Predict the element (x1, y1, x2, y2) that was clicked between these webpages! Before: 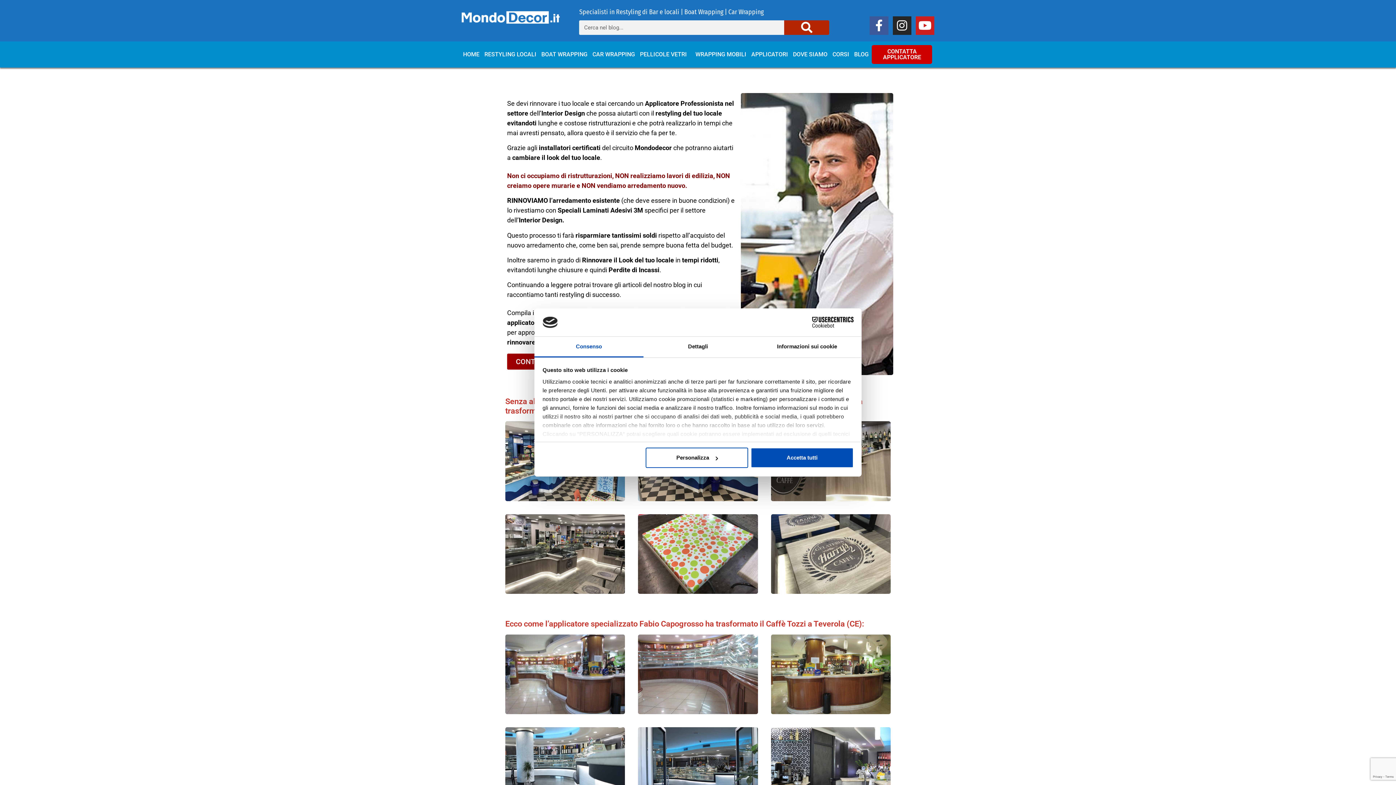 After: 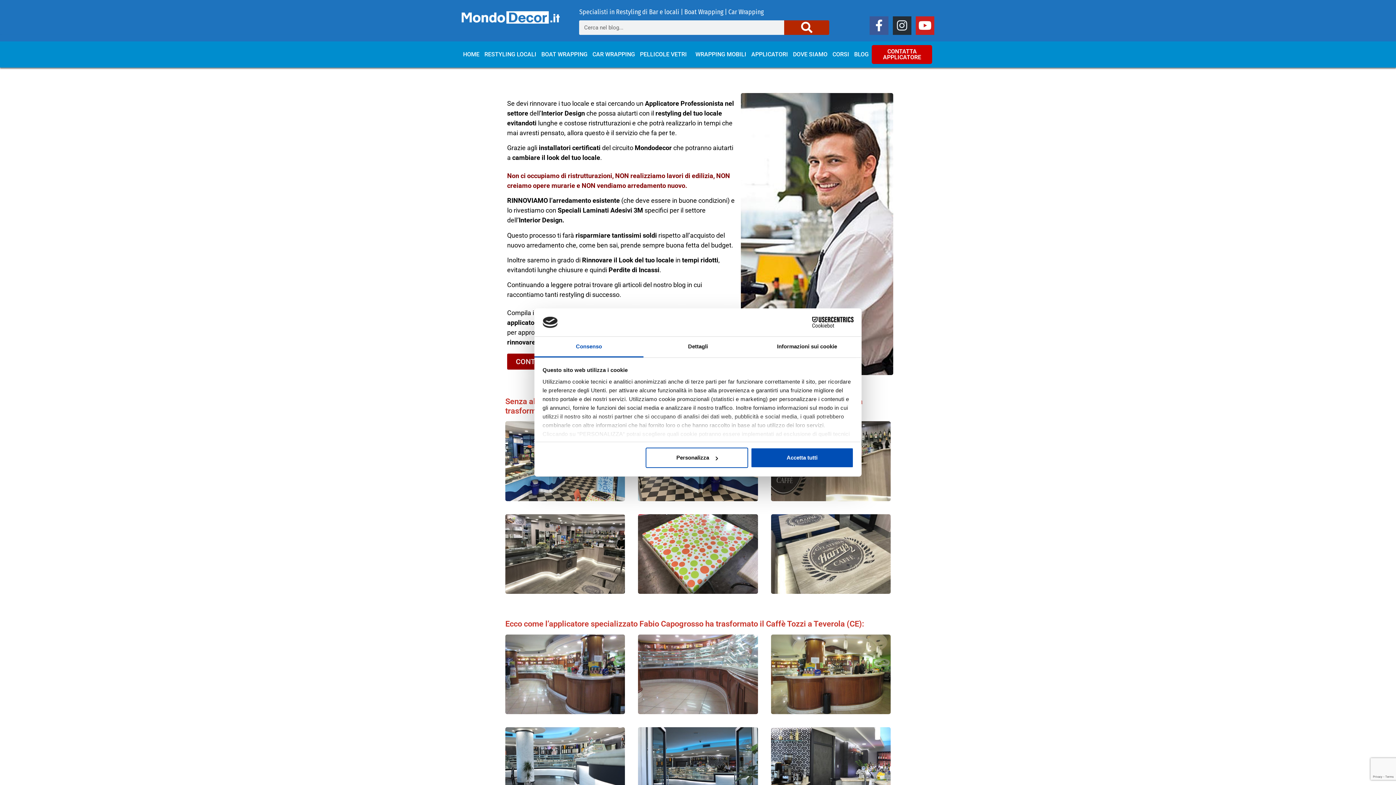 Action: bbox: (892, 16, 911, 34) label: Instagram